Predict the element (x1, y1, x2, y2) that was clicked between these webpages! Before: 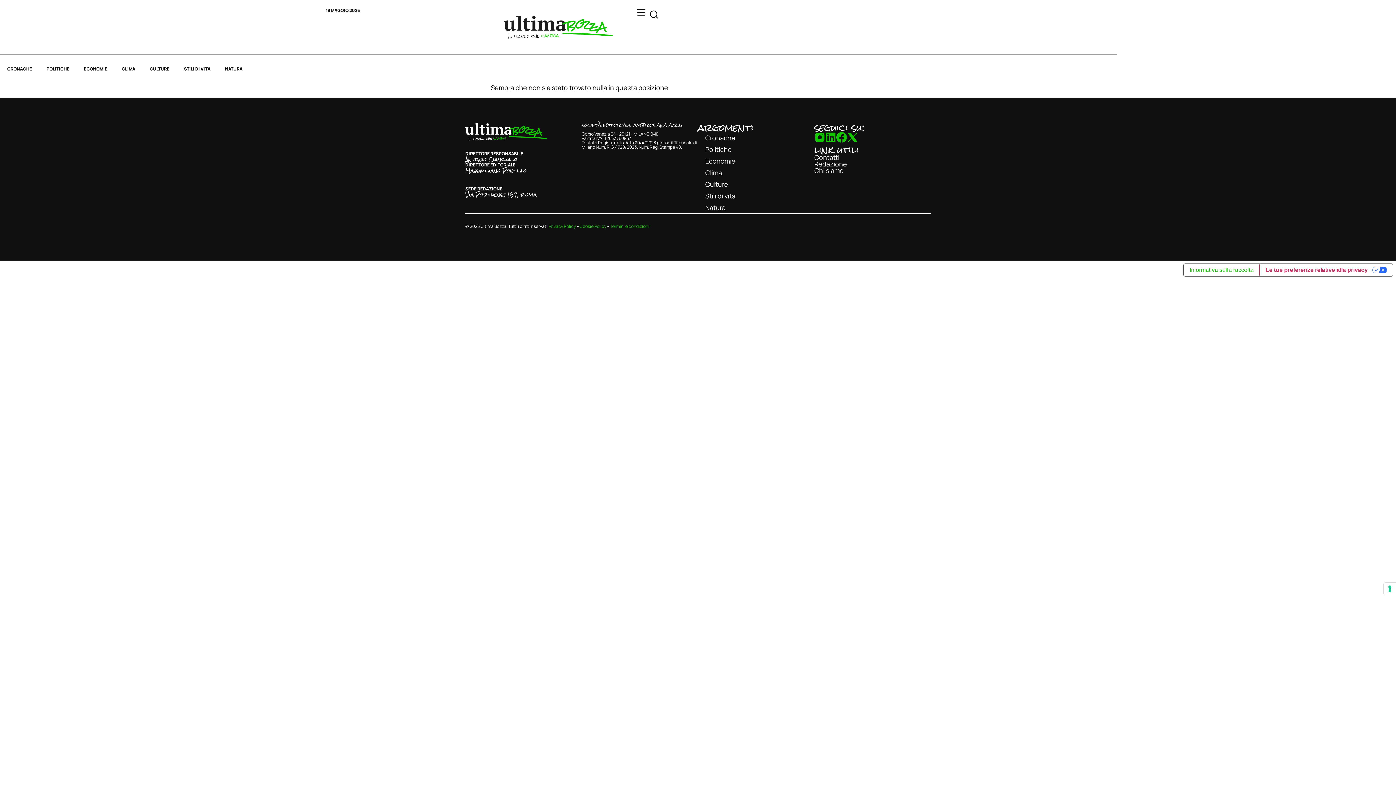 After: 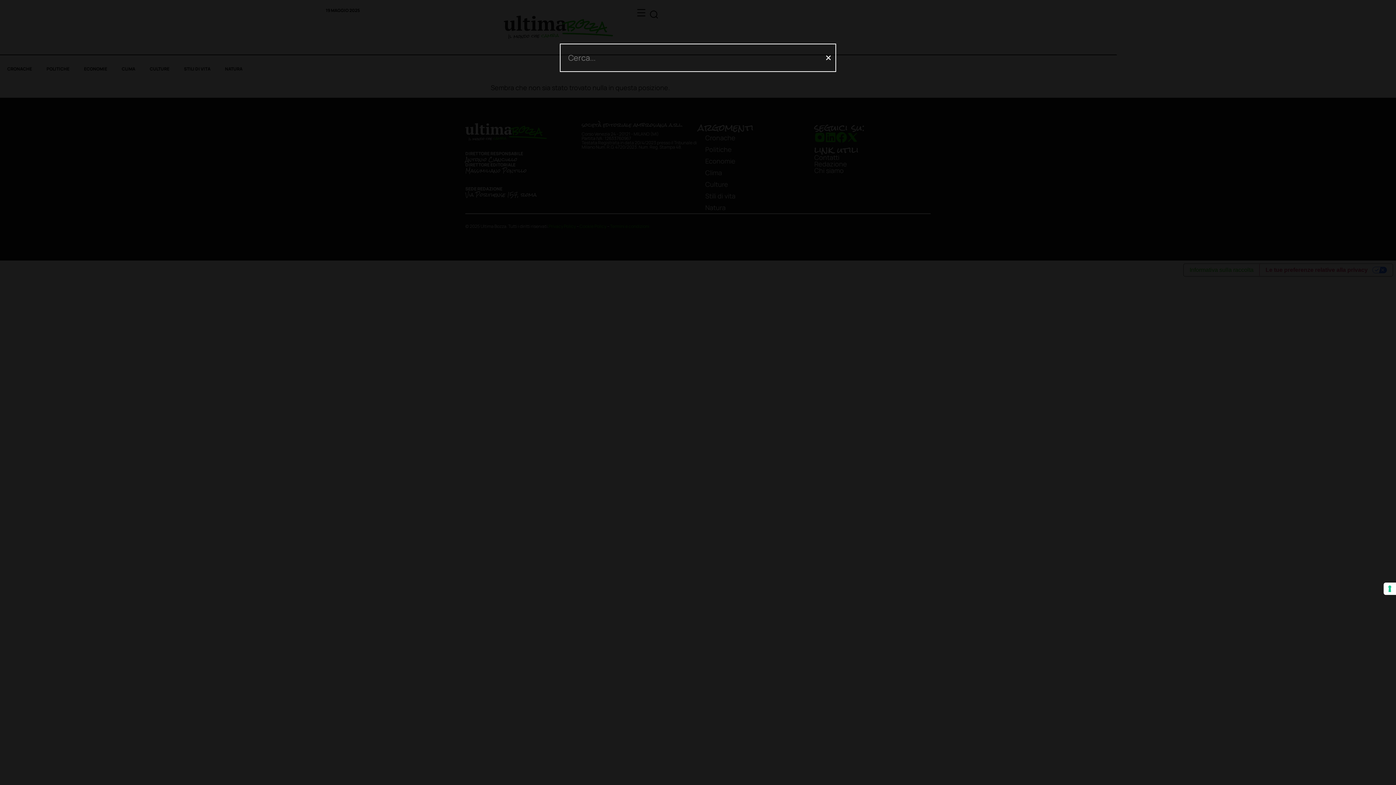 Action: label: Apri ricerca bbox: (647, 7, 661, 24)